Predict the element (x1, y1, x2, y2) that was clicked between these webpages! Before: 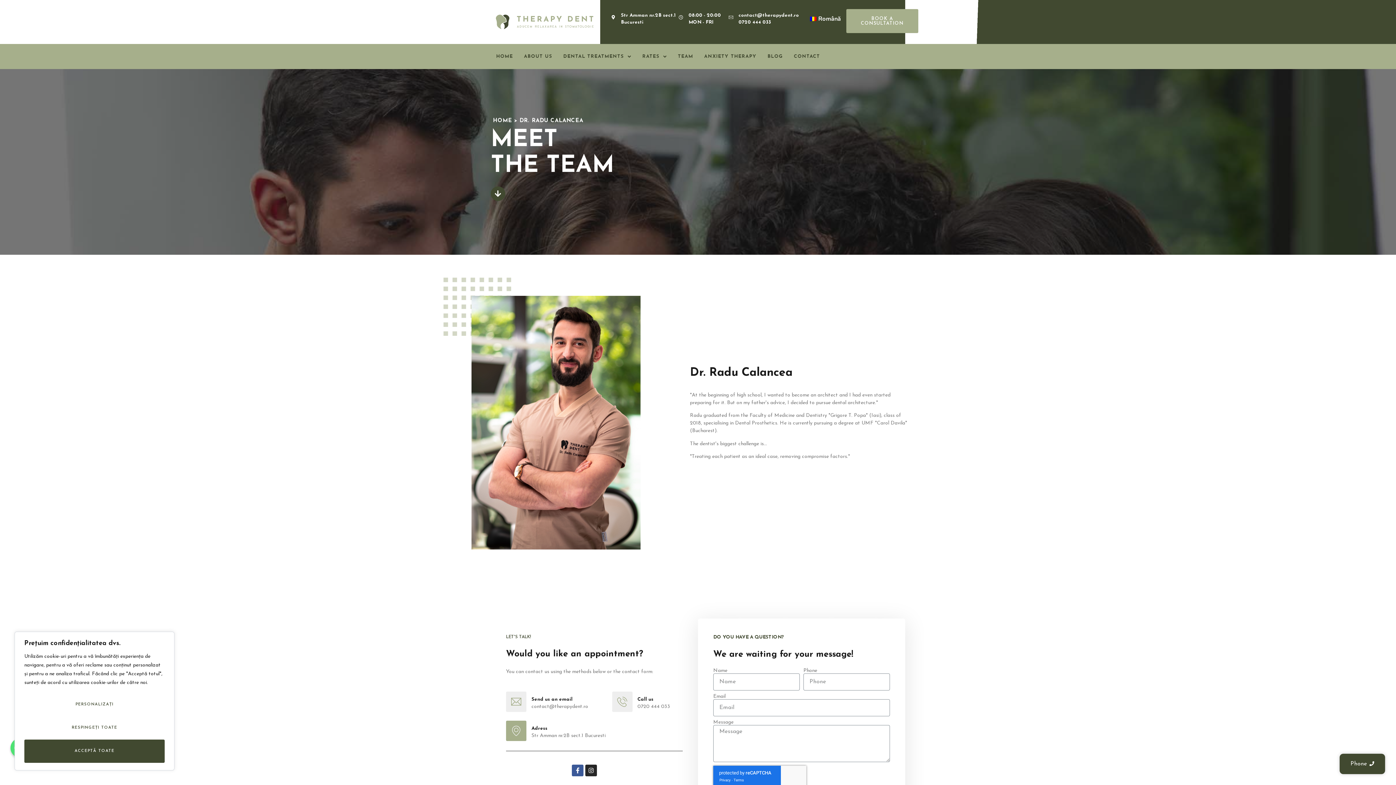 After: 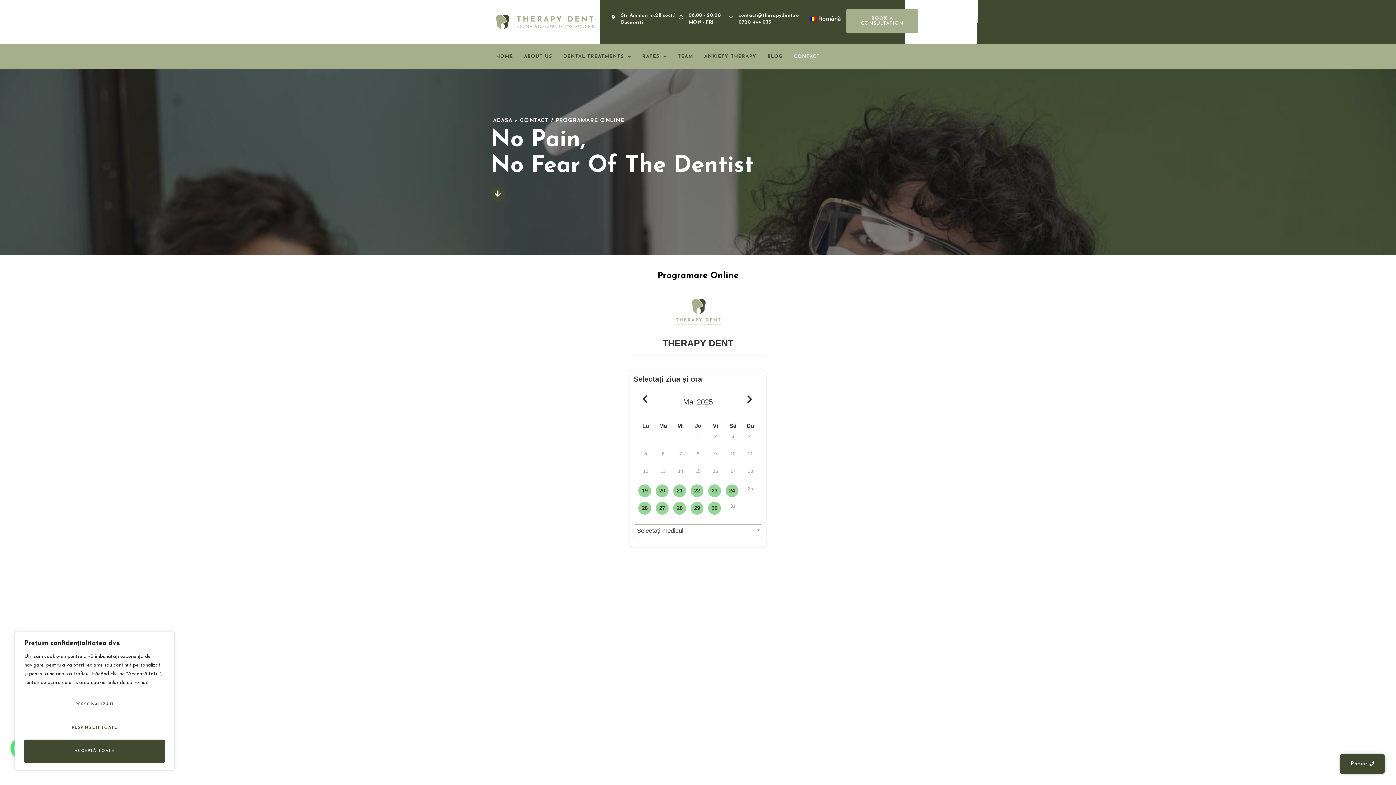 Action: label: CONTACT bbox: (788, 47, 825, 65)